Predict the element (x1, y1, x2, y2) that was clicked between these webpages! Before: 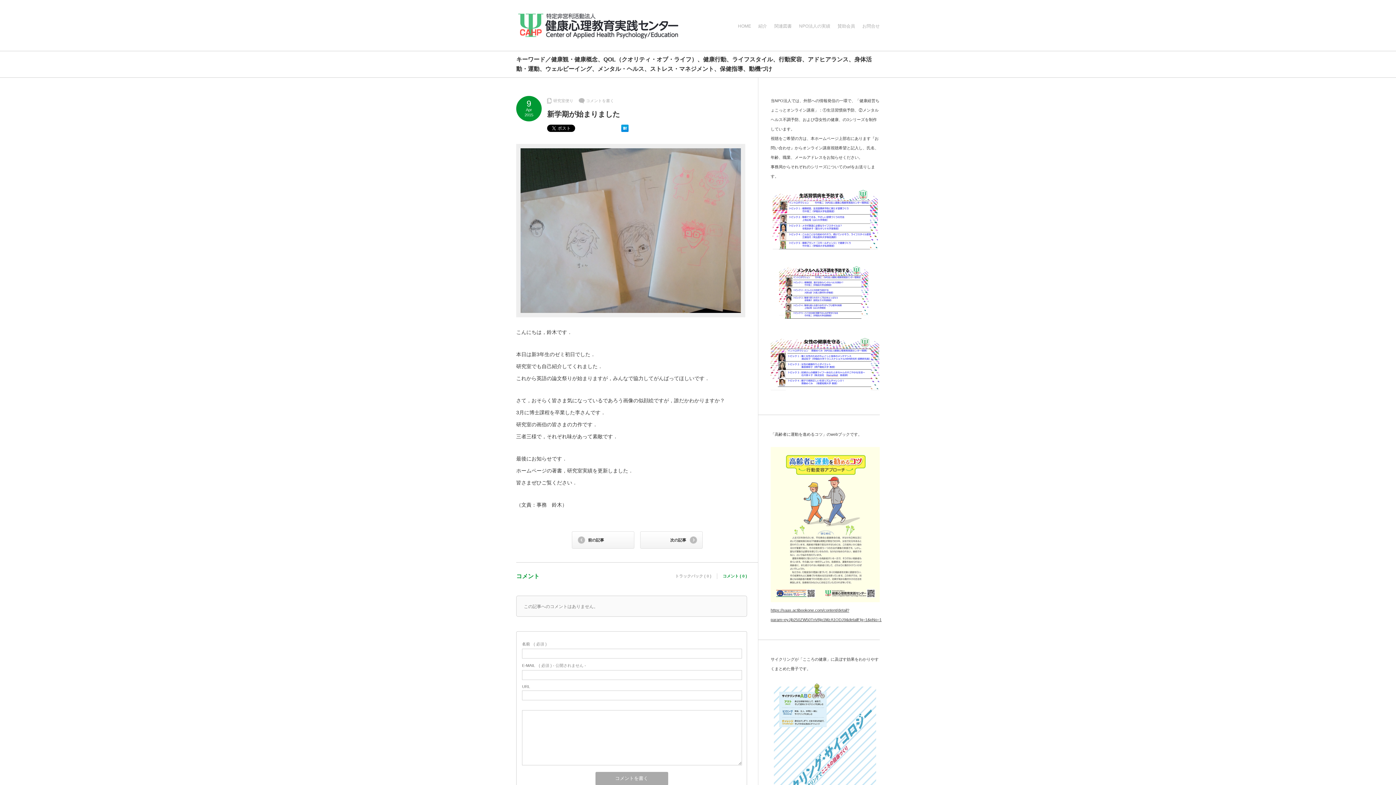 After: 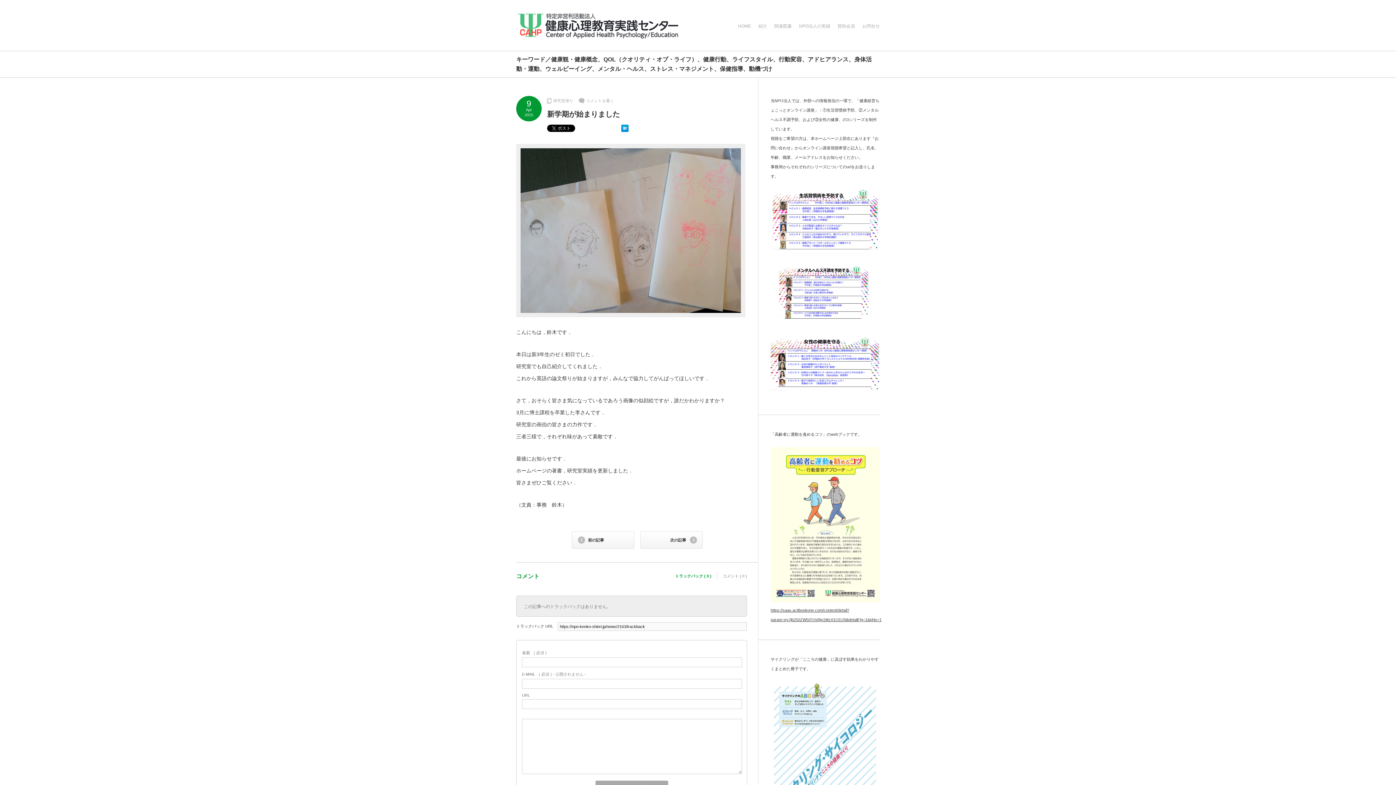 Action: bbox: (675, 573, 711, 579) label: トラックバック ( 0 )